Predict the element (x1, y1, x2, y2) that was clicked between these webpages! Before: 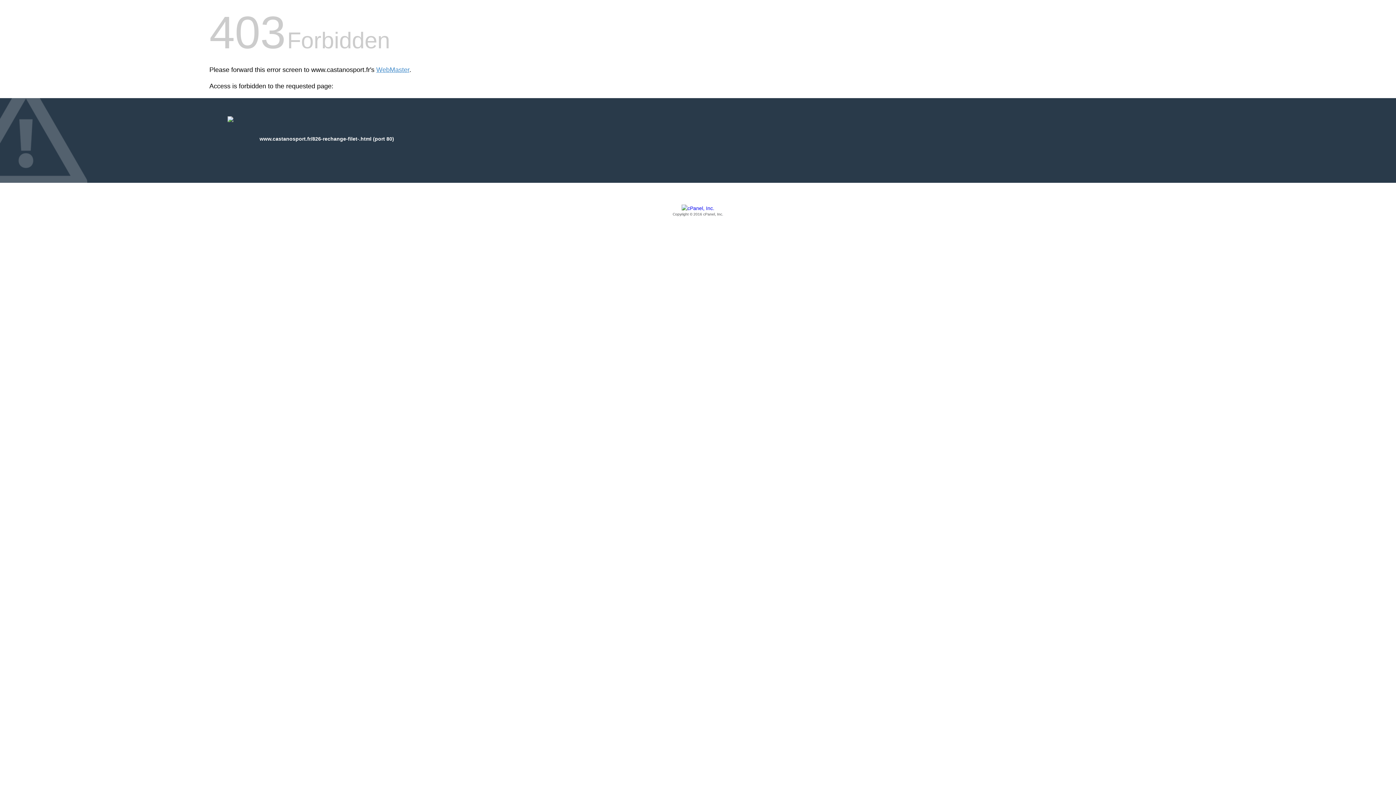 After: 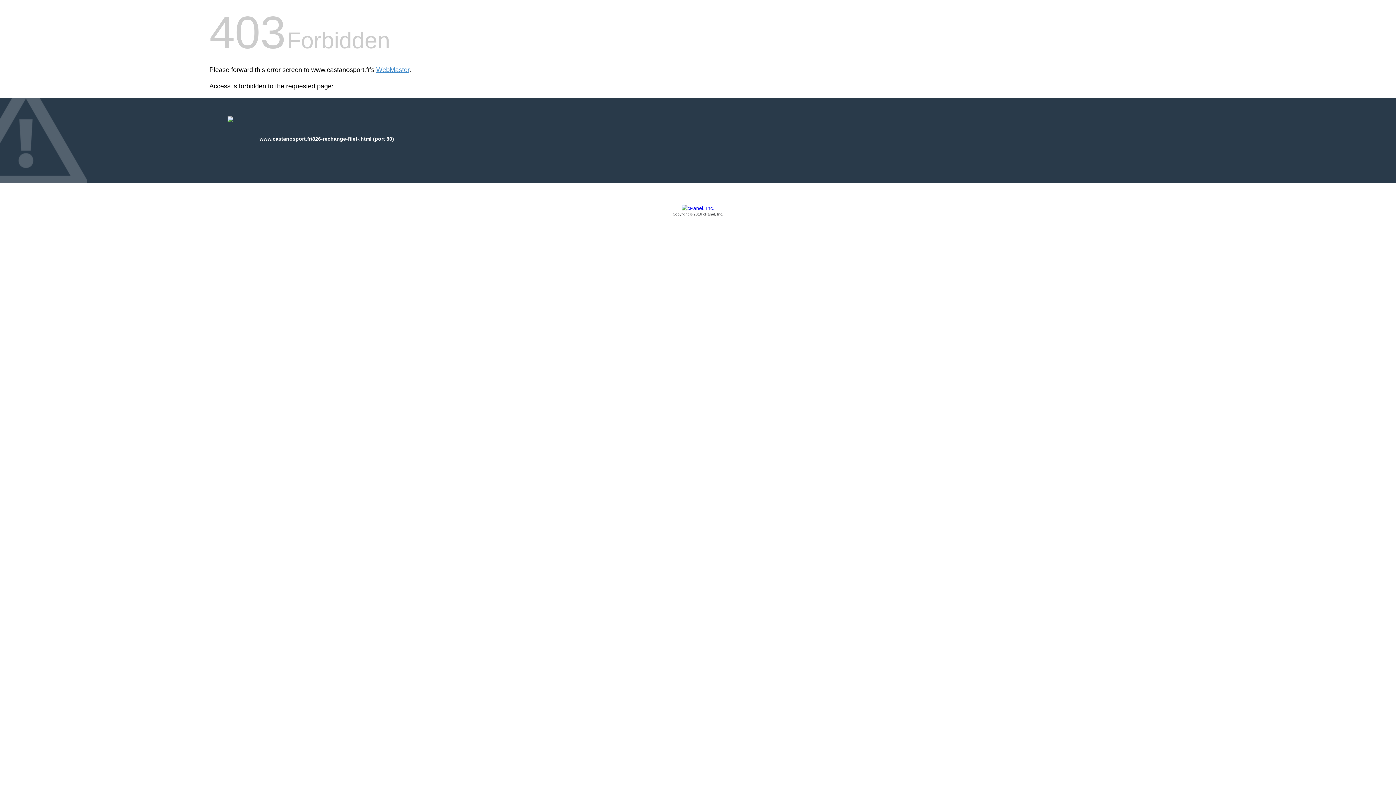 Action: bbox: (209, 205, 1186, 217) label: Copyright © 2016 cPanel, Inc.